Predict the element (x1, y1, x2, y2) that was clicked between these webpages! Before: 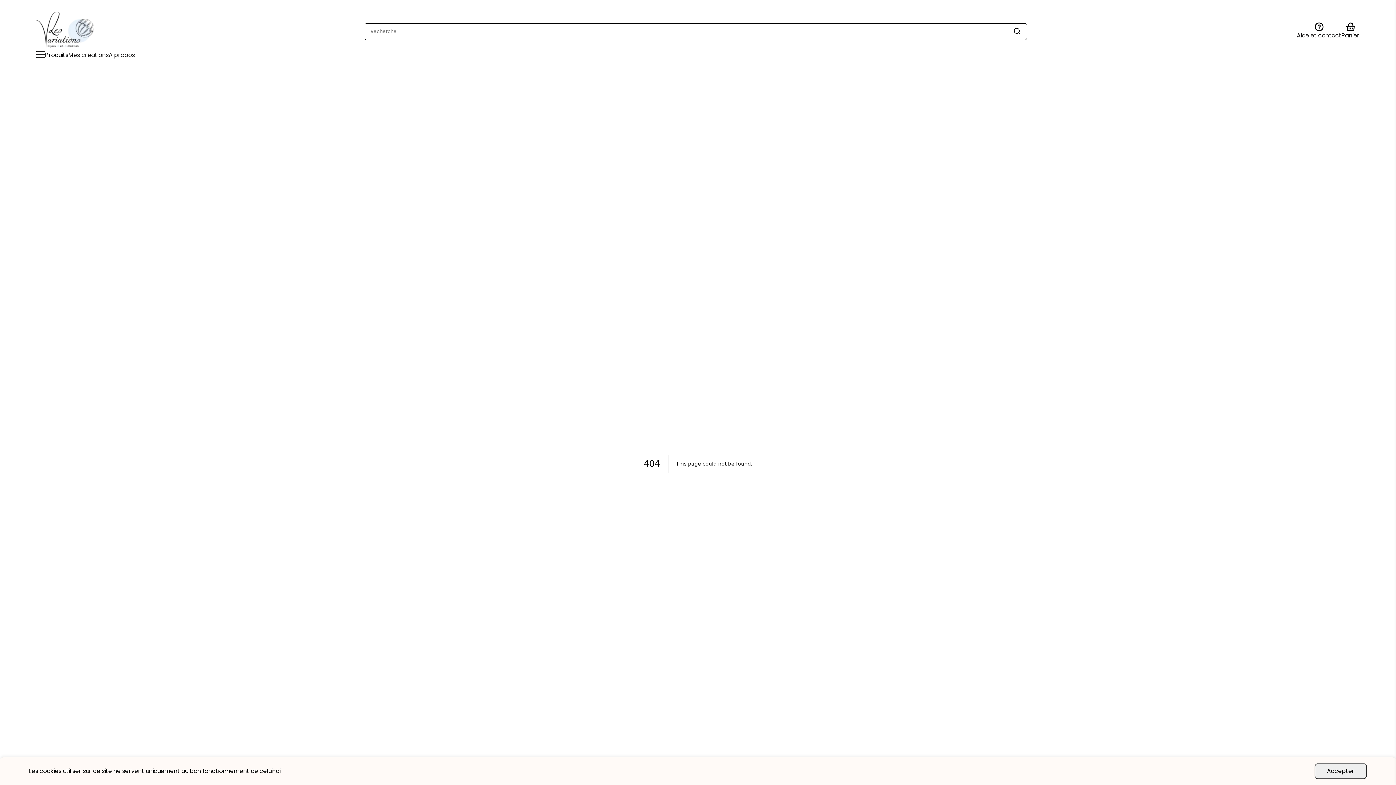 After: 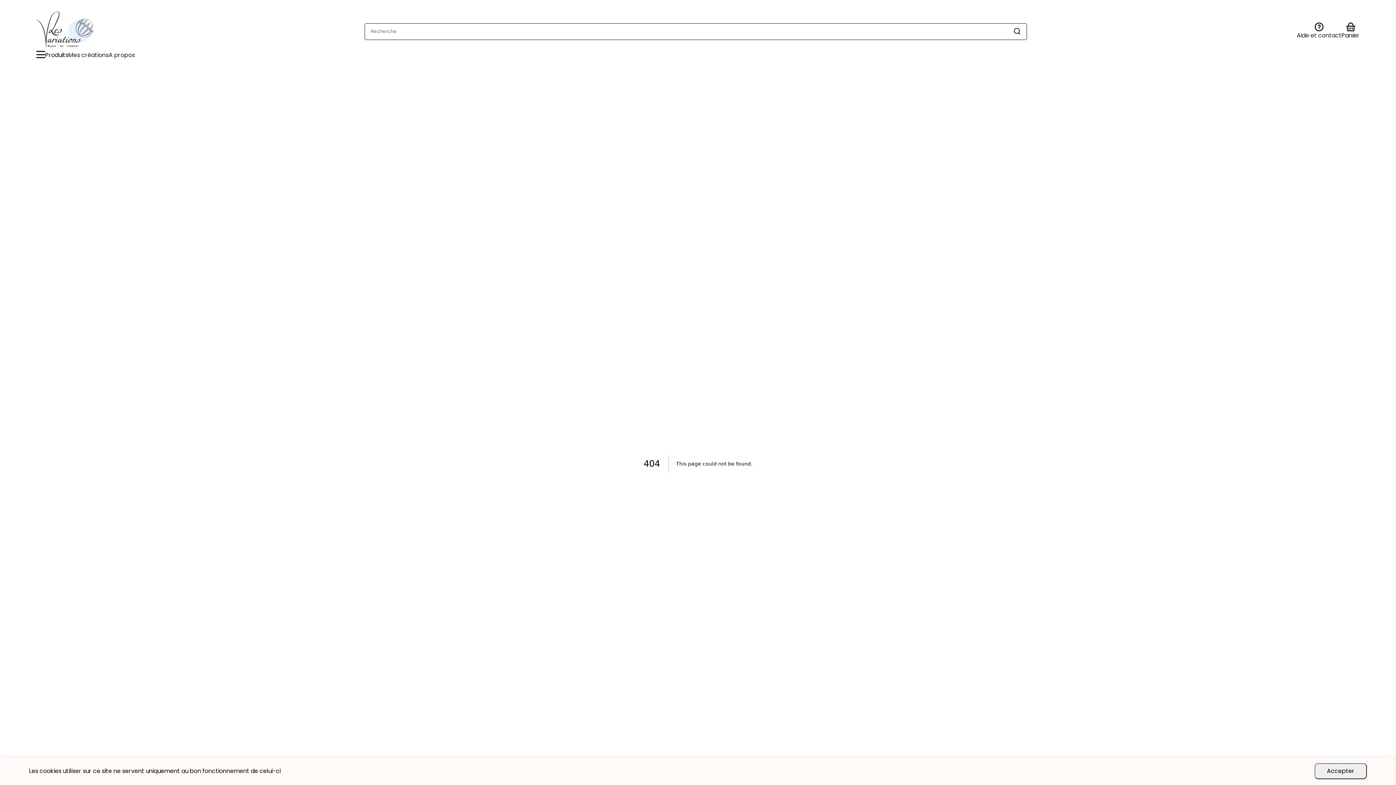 Action: label: Produits bbox: (36, 50, 68, 59)